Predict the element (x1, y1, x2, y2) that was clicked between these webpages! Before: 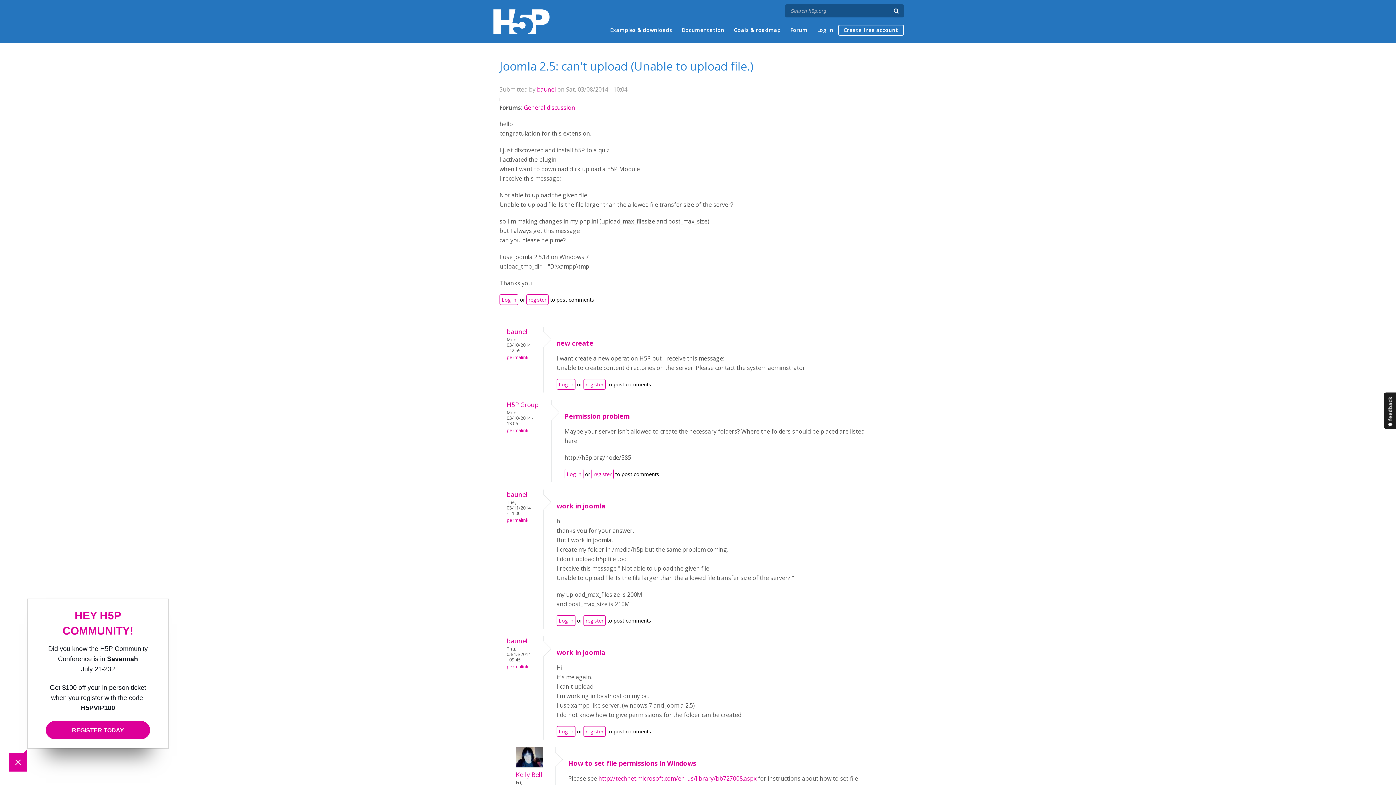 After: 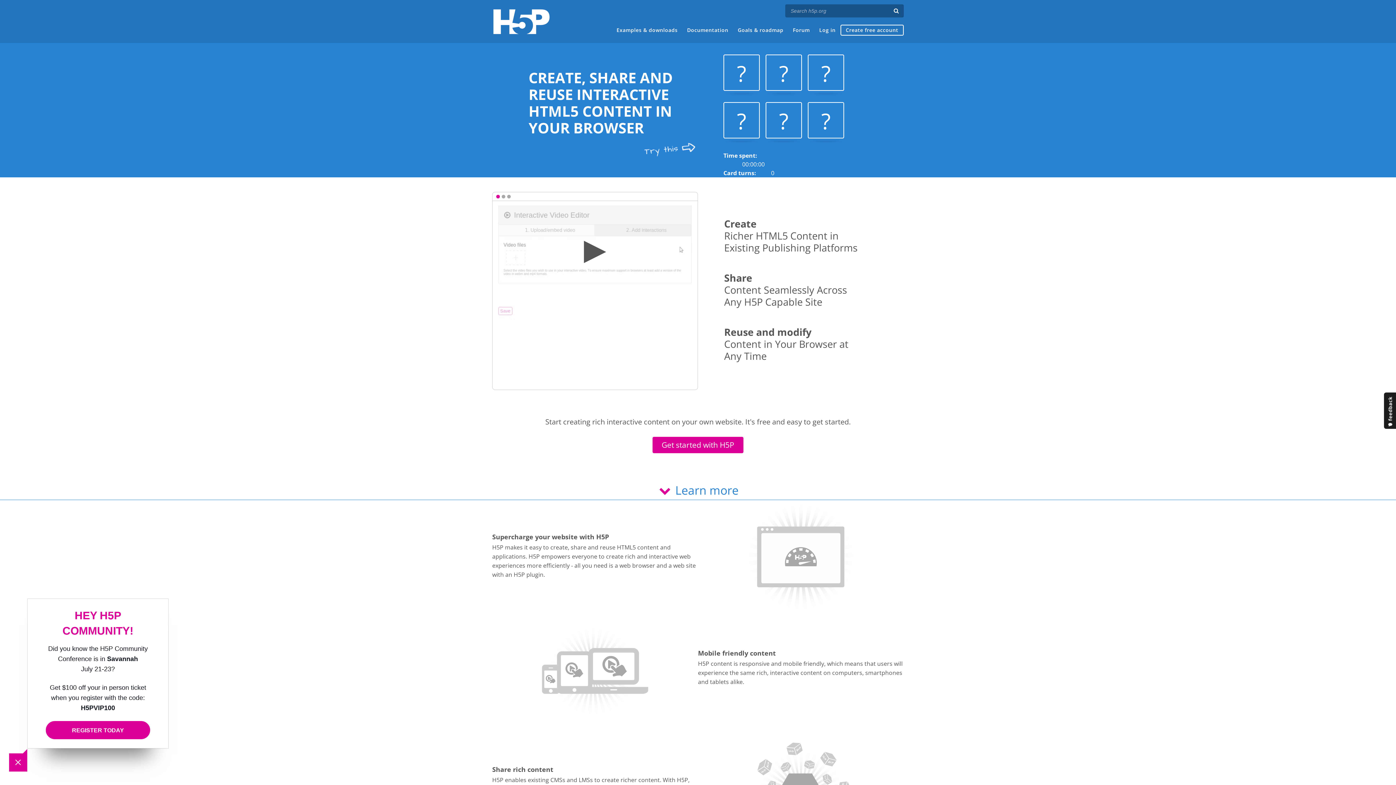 Action: label: H5P – Create and Share Rich HTML5 Content and Applications bbox: (492, 7, 550, 35)